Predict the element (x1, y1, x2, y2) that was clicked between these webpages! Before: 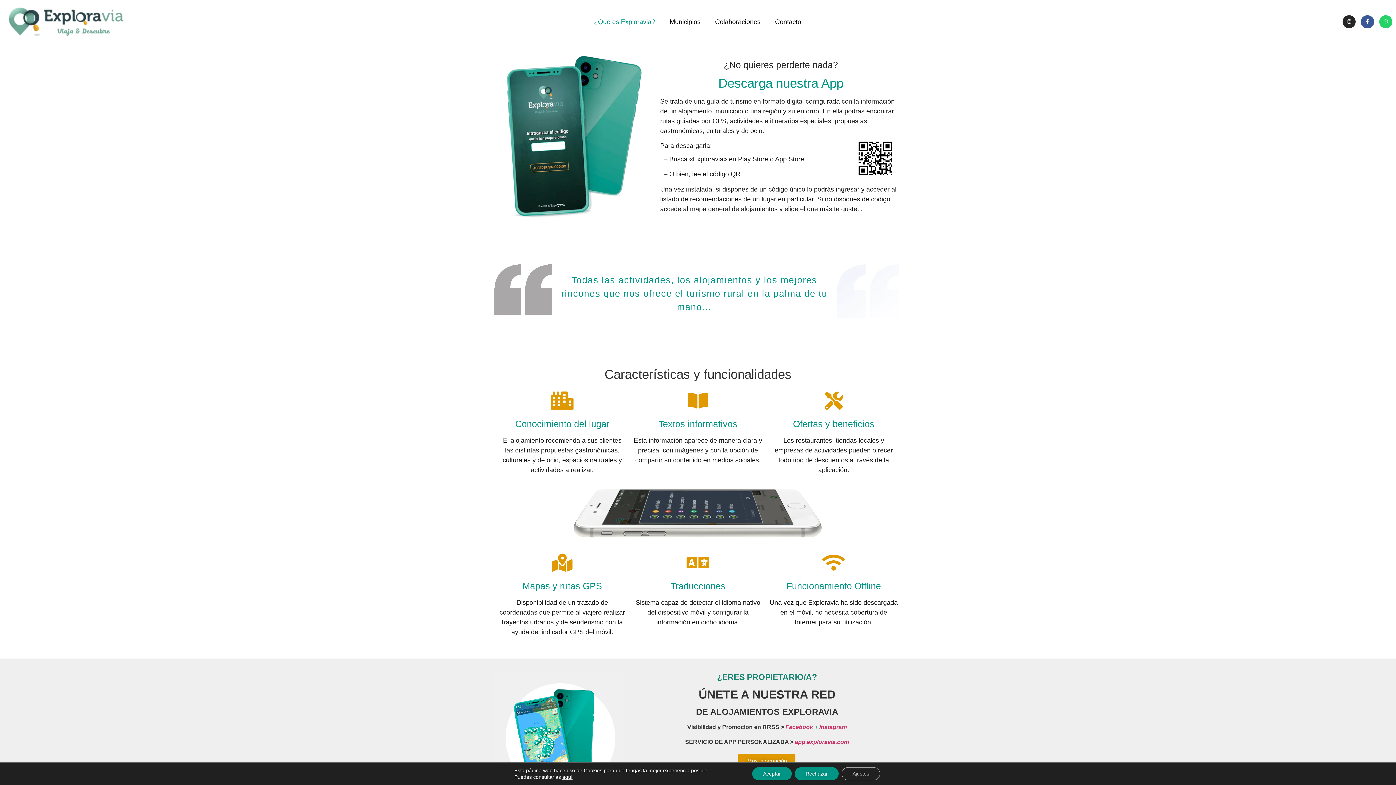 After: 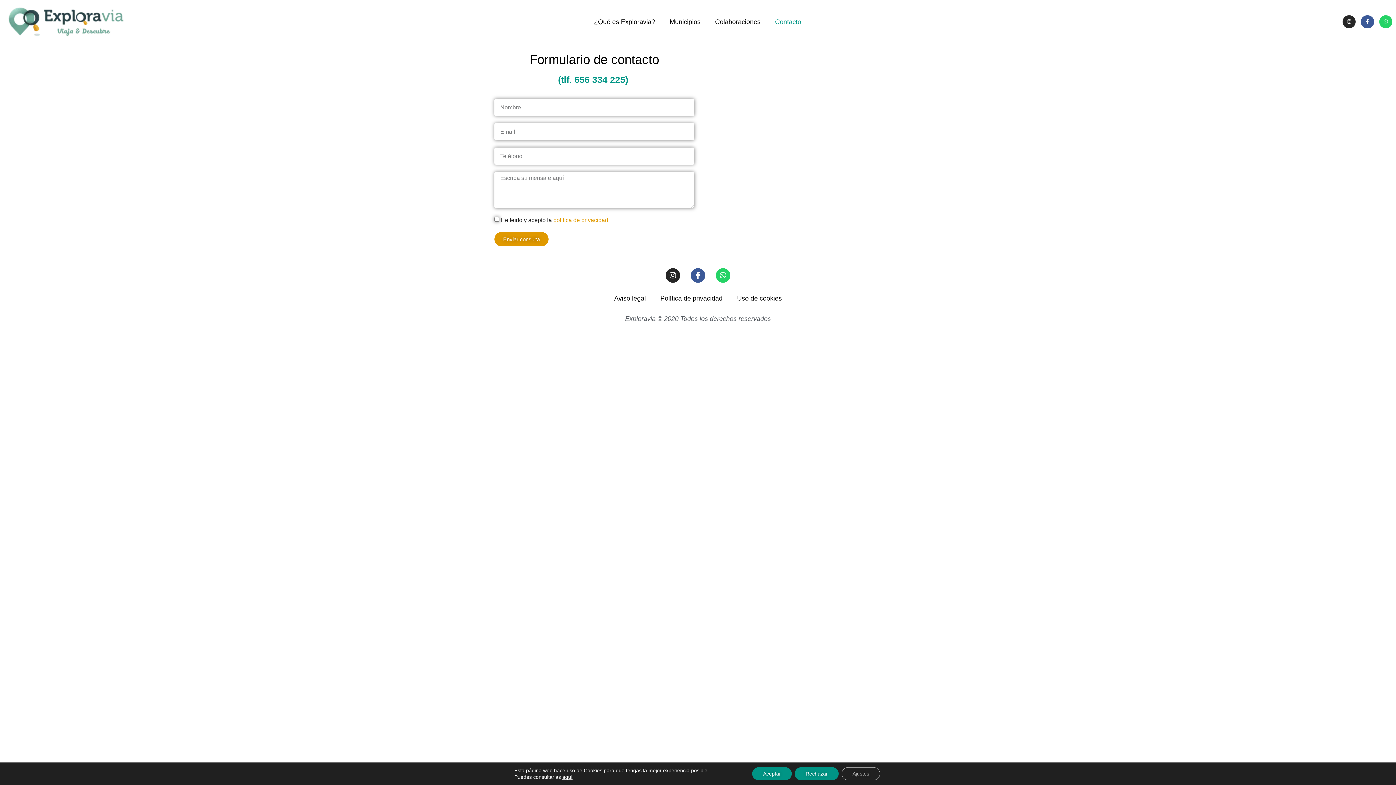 Action: bbox: (738, 754, 795, 768) label: Más información